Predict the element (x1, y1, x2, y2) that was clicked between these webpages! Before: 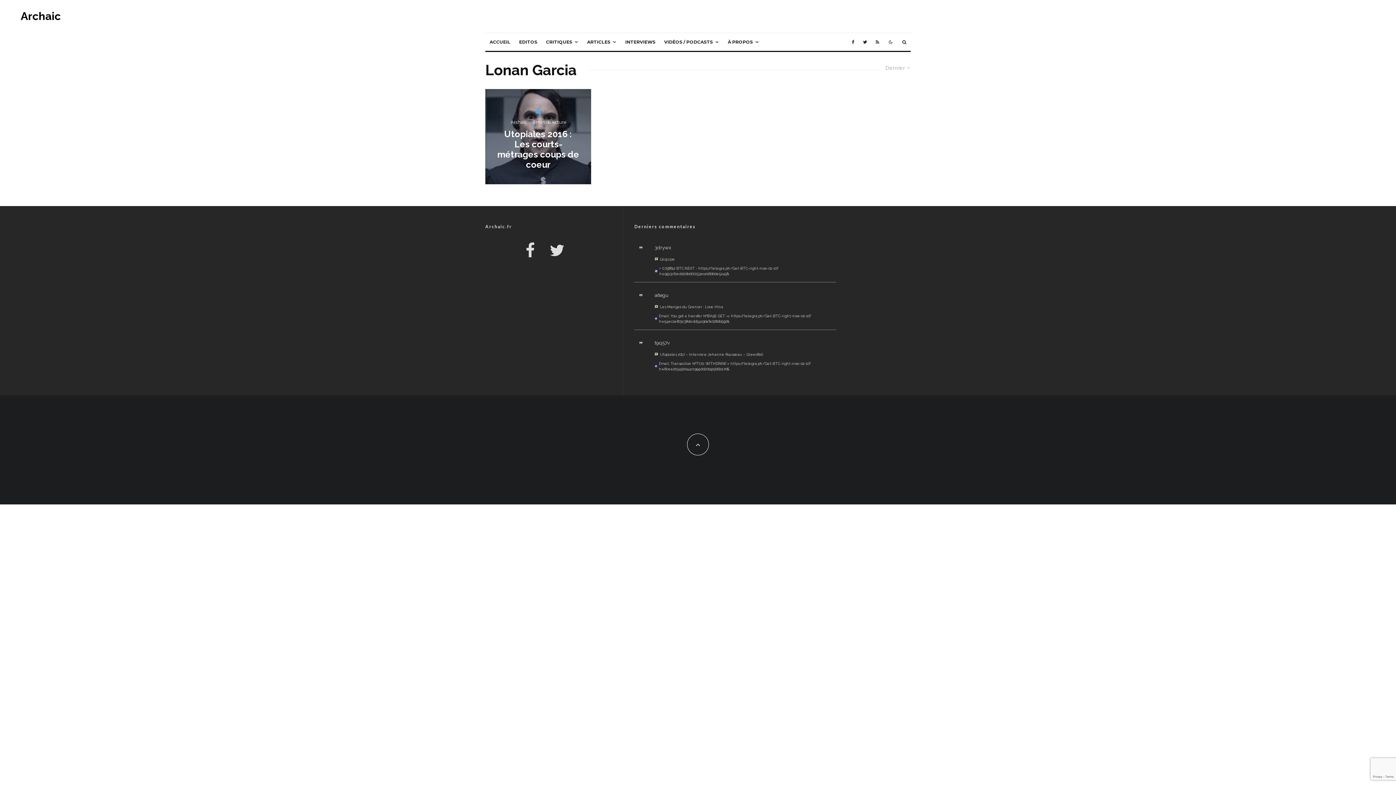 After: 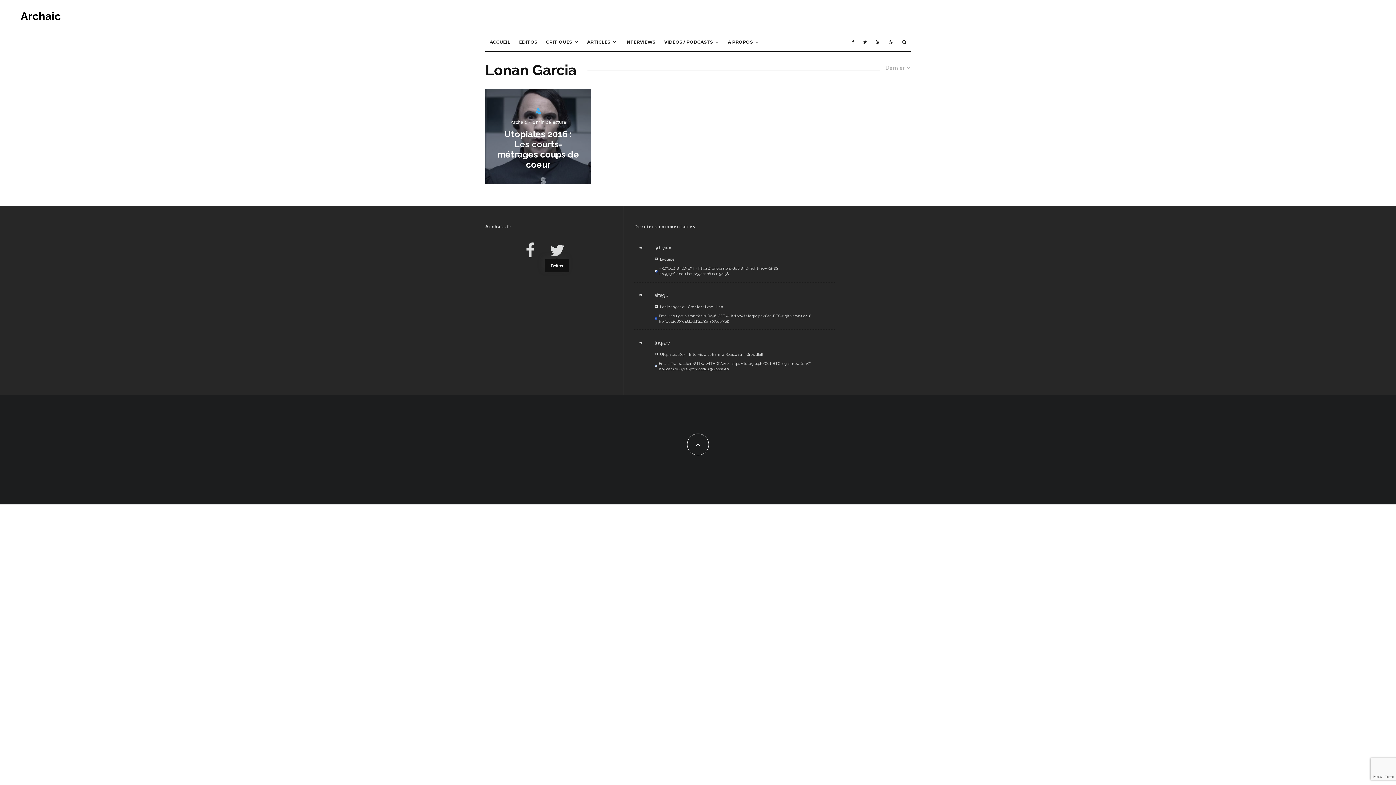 Action: bbox: (549, 242, 564, 258)